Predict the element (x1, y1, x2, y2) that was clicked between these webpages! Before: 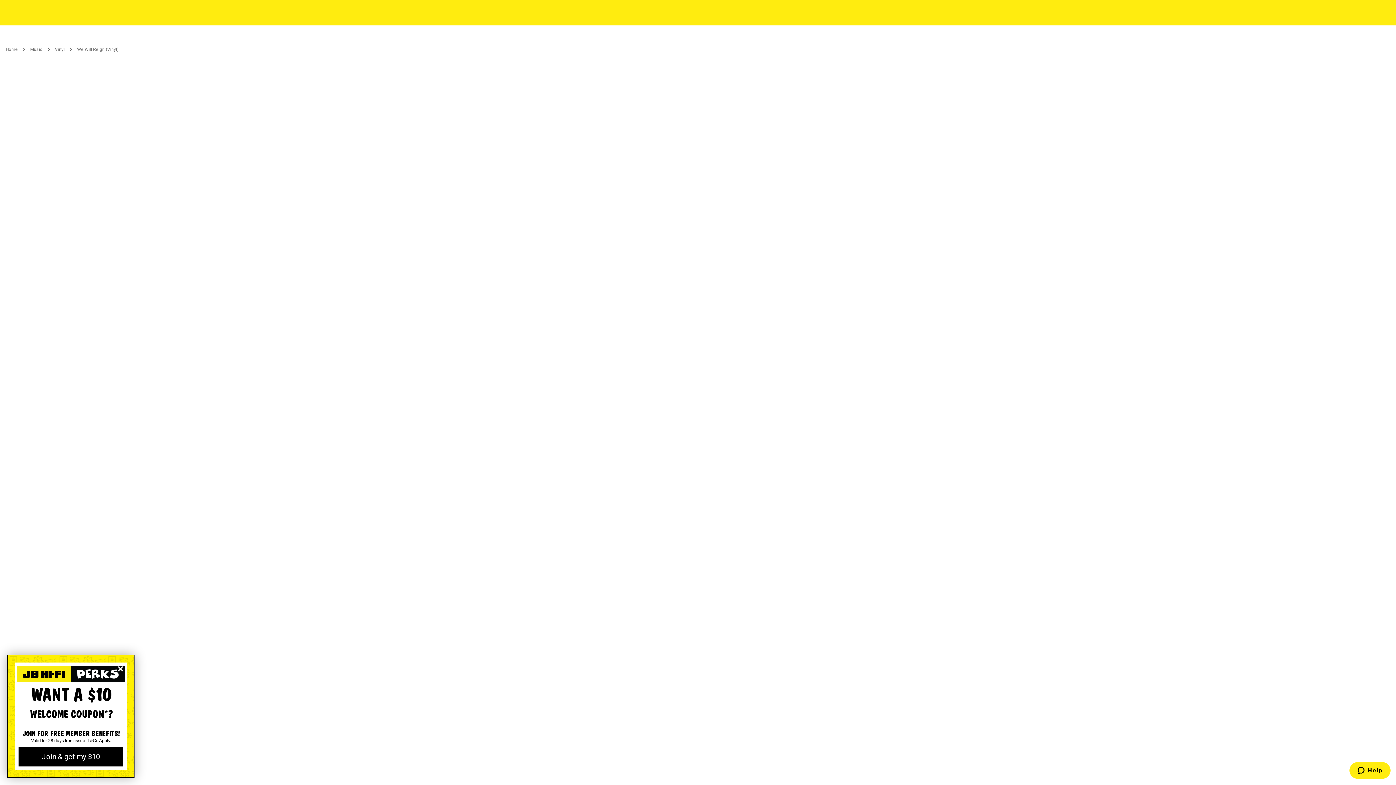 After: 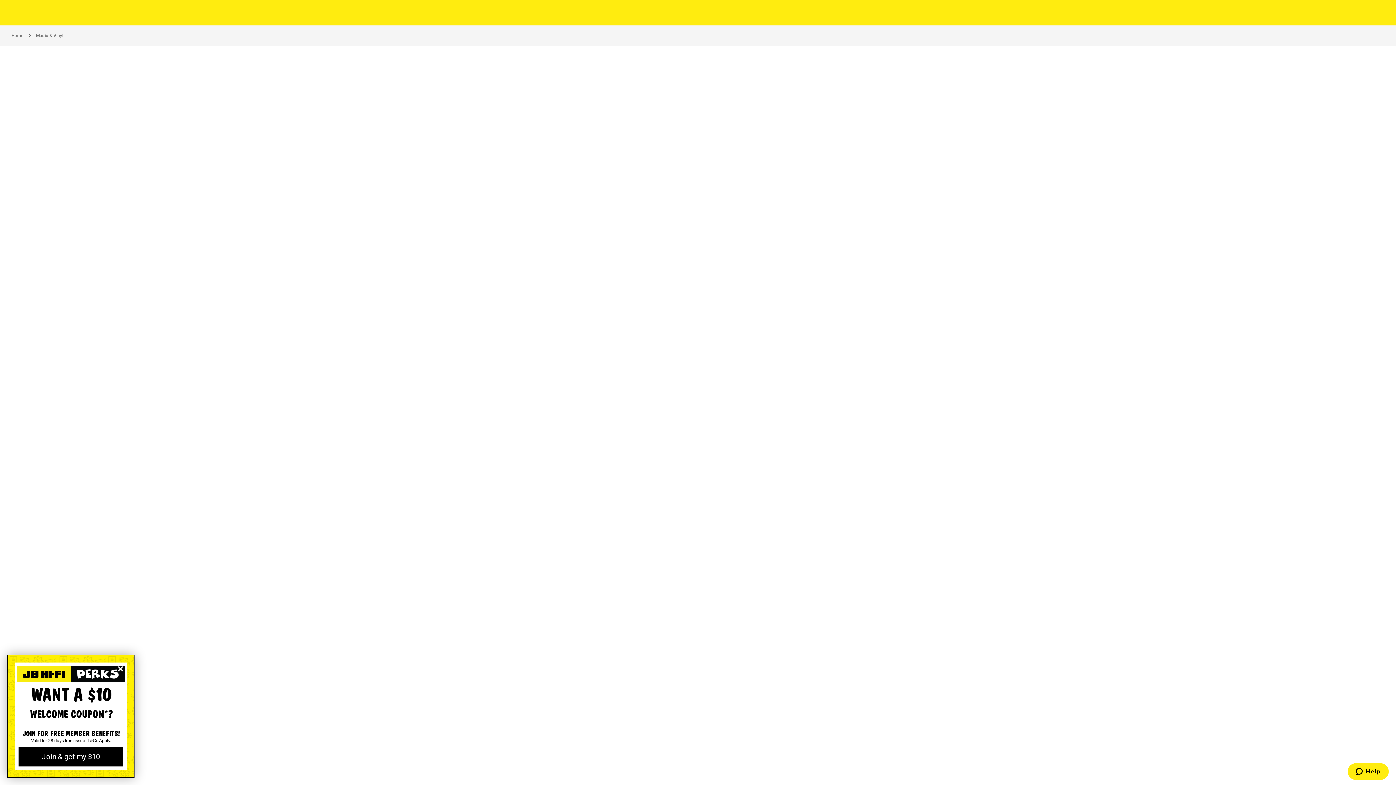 Action: bbox: (30, 46, 42, 52) label: Music